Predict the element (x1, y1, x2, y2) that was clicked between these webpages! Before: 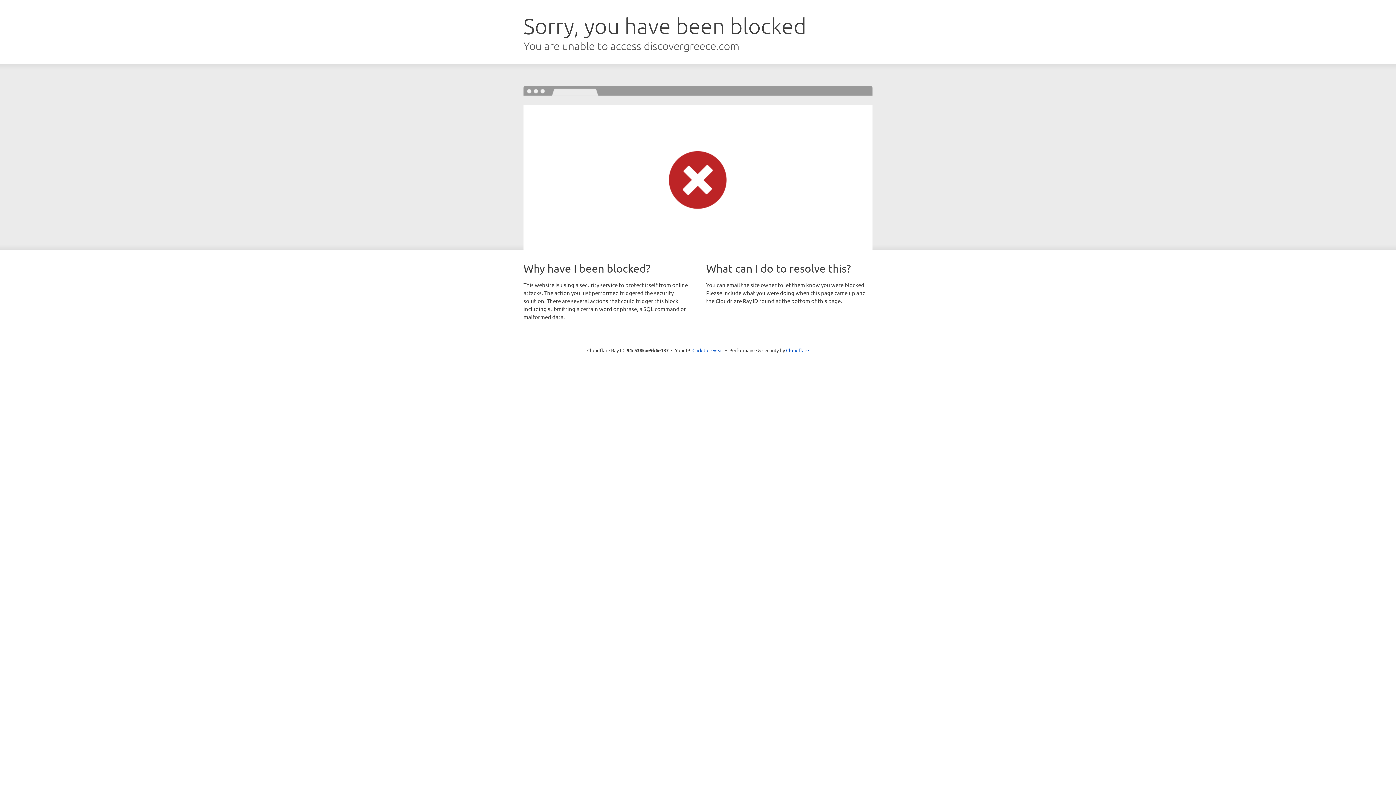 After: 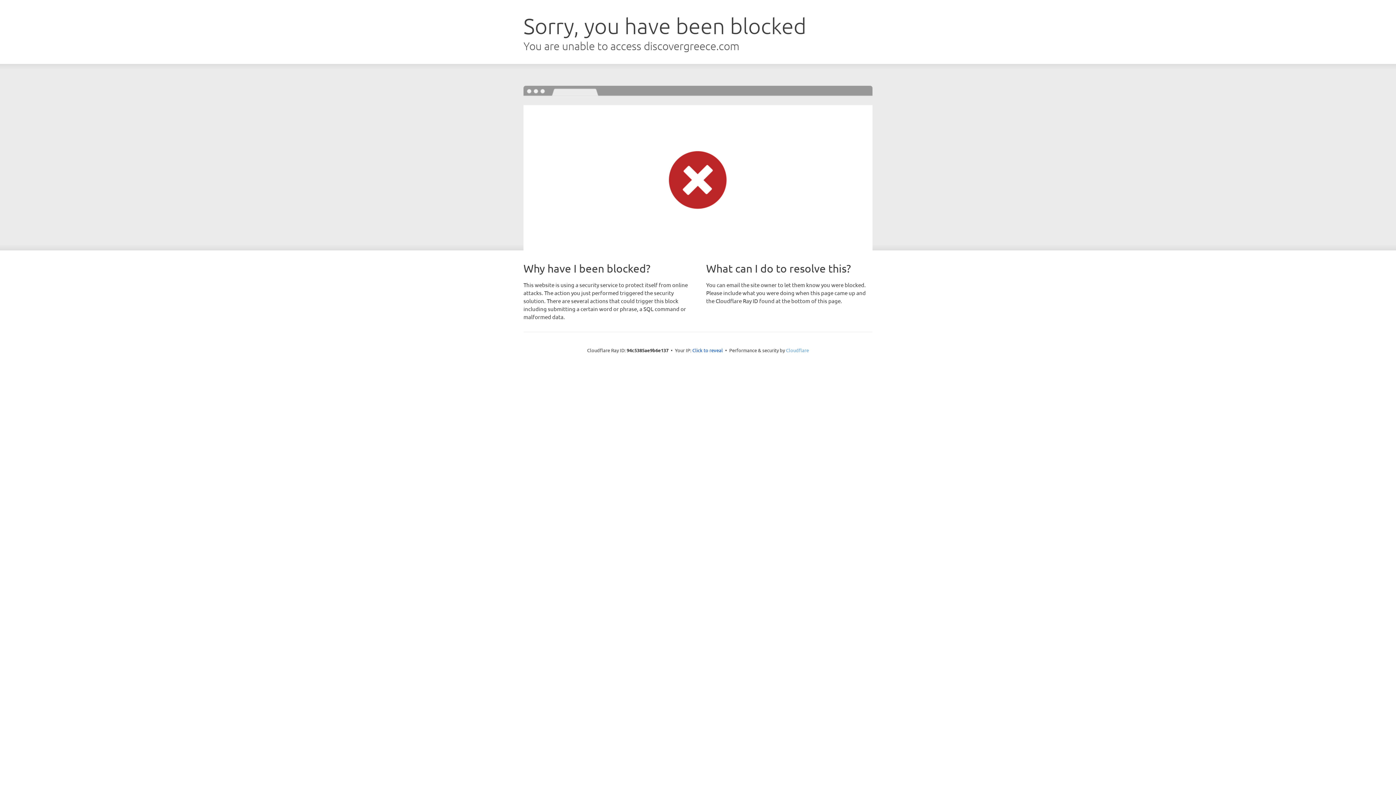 Action: label: Cloudflare bbox: (786, 347, 809, 353)